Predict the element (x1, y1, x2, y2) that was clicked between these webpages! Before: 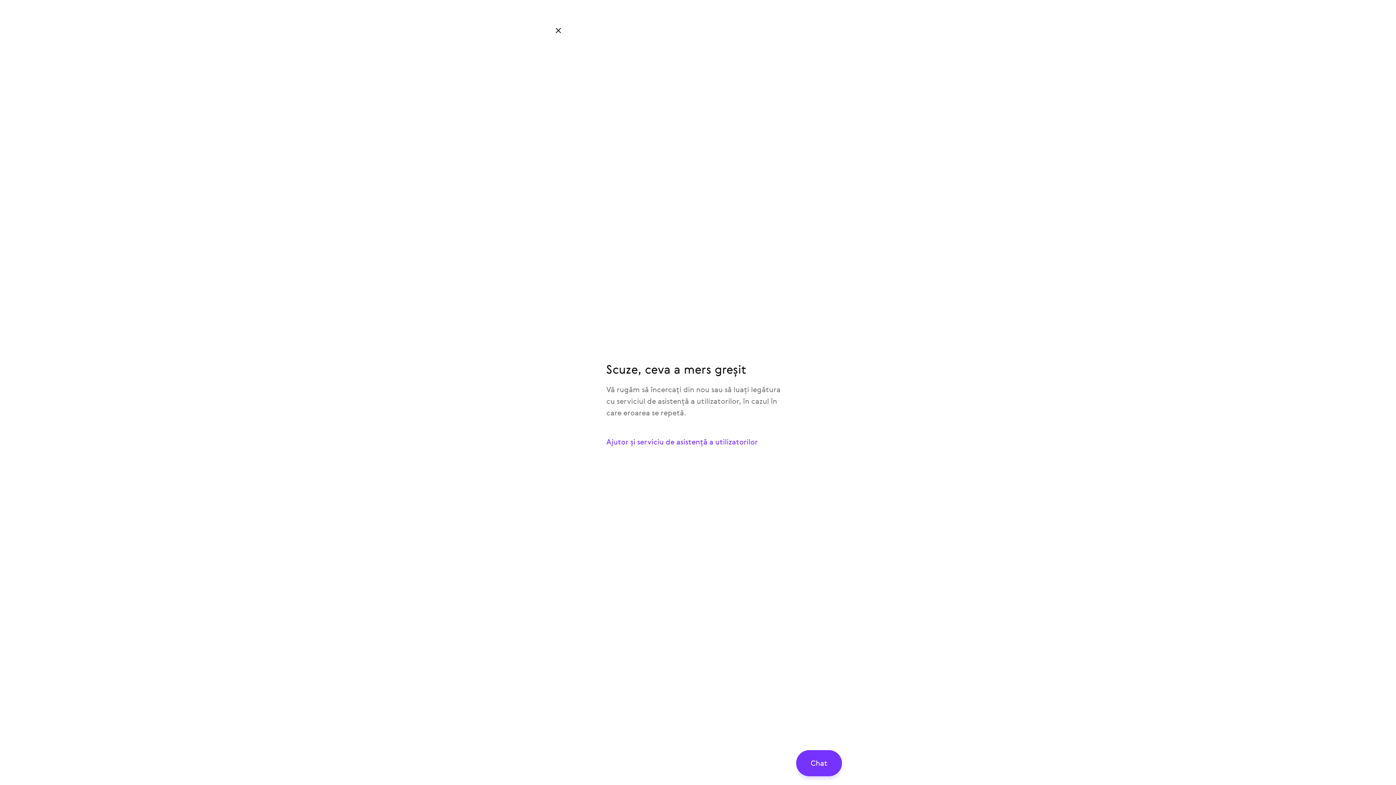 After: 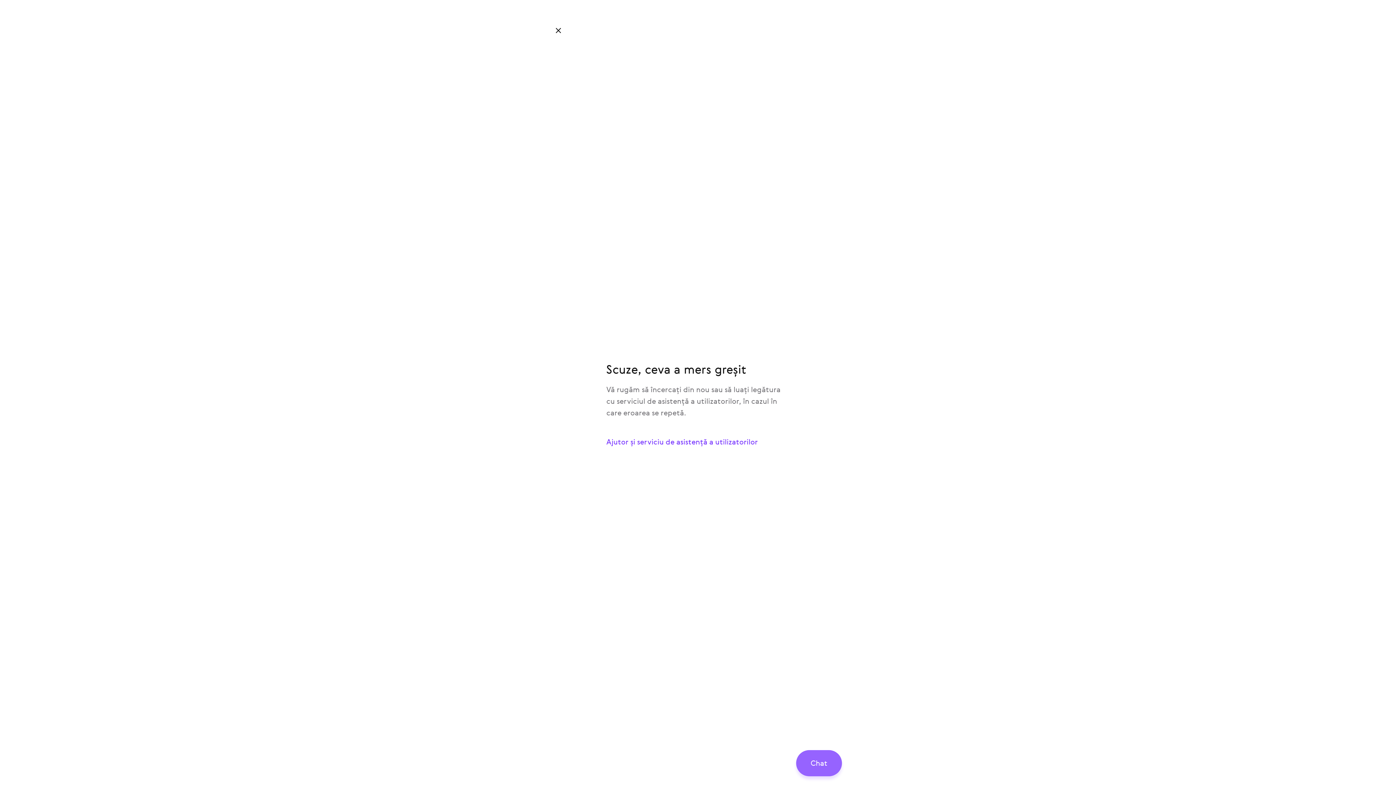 Action: label: Chat bbox: (796, 750, 842, 776)